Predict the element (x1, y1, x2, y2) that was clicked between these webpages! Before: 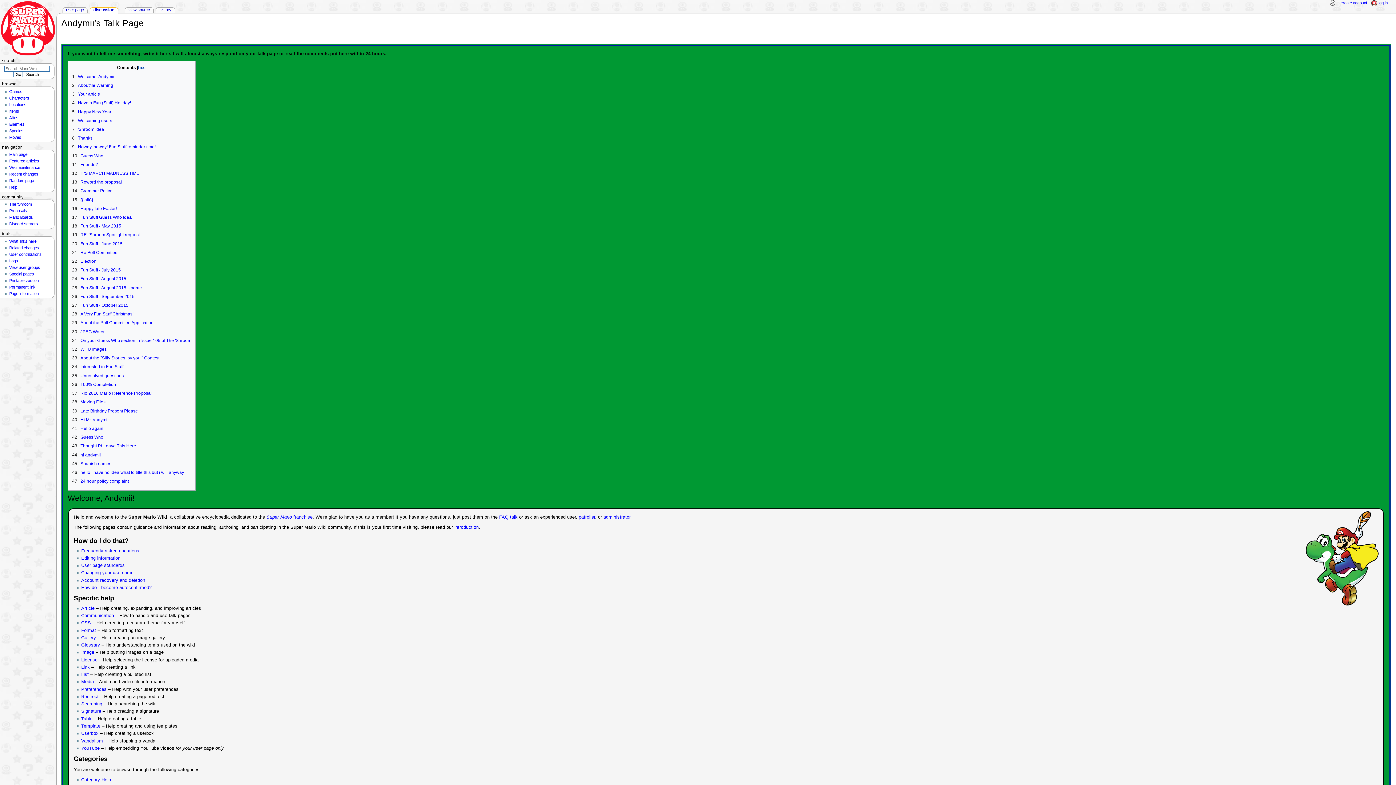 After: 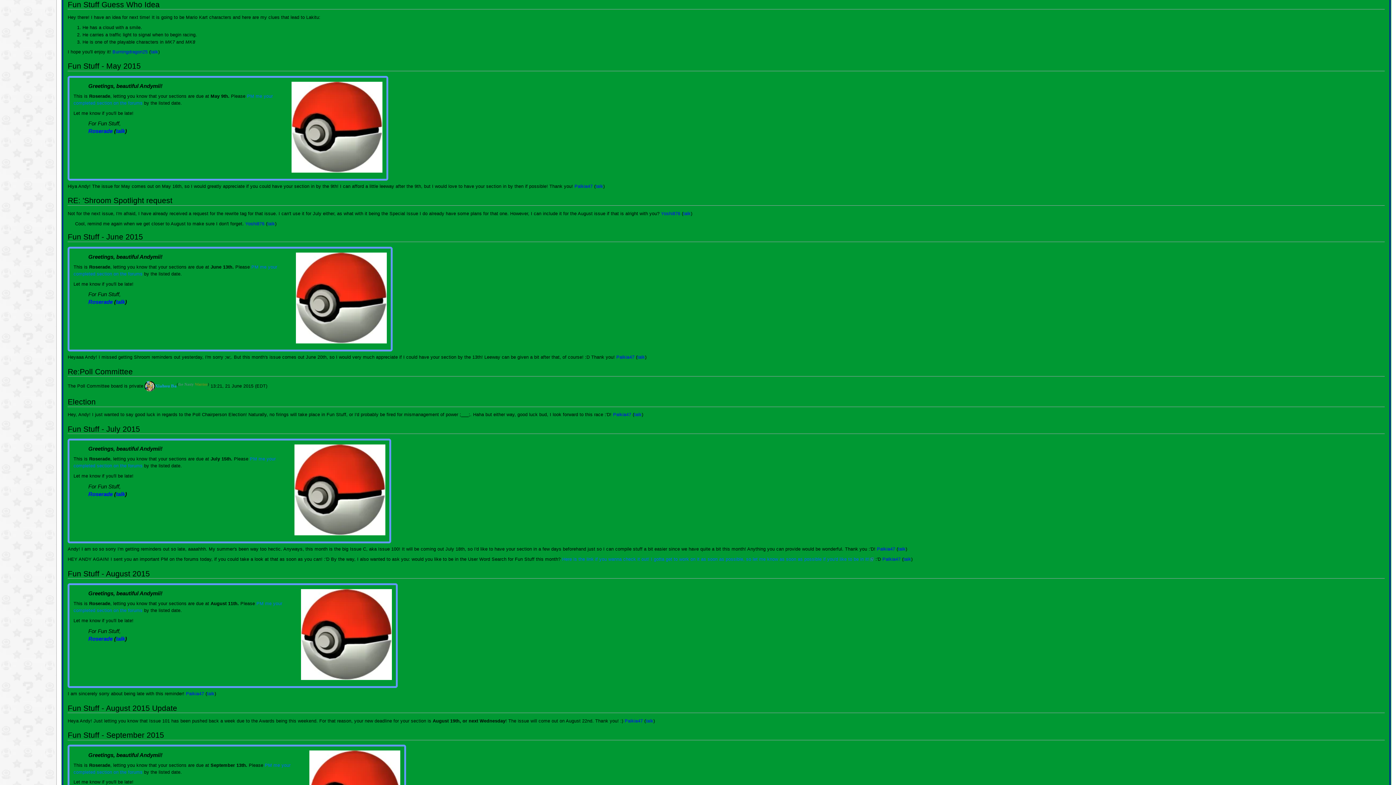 Action: bbox: (71, 214, 132, 220) label: 17	Fun Stuff Guess Who Idea